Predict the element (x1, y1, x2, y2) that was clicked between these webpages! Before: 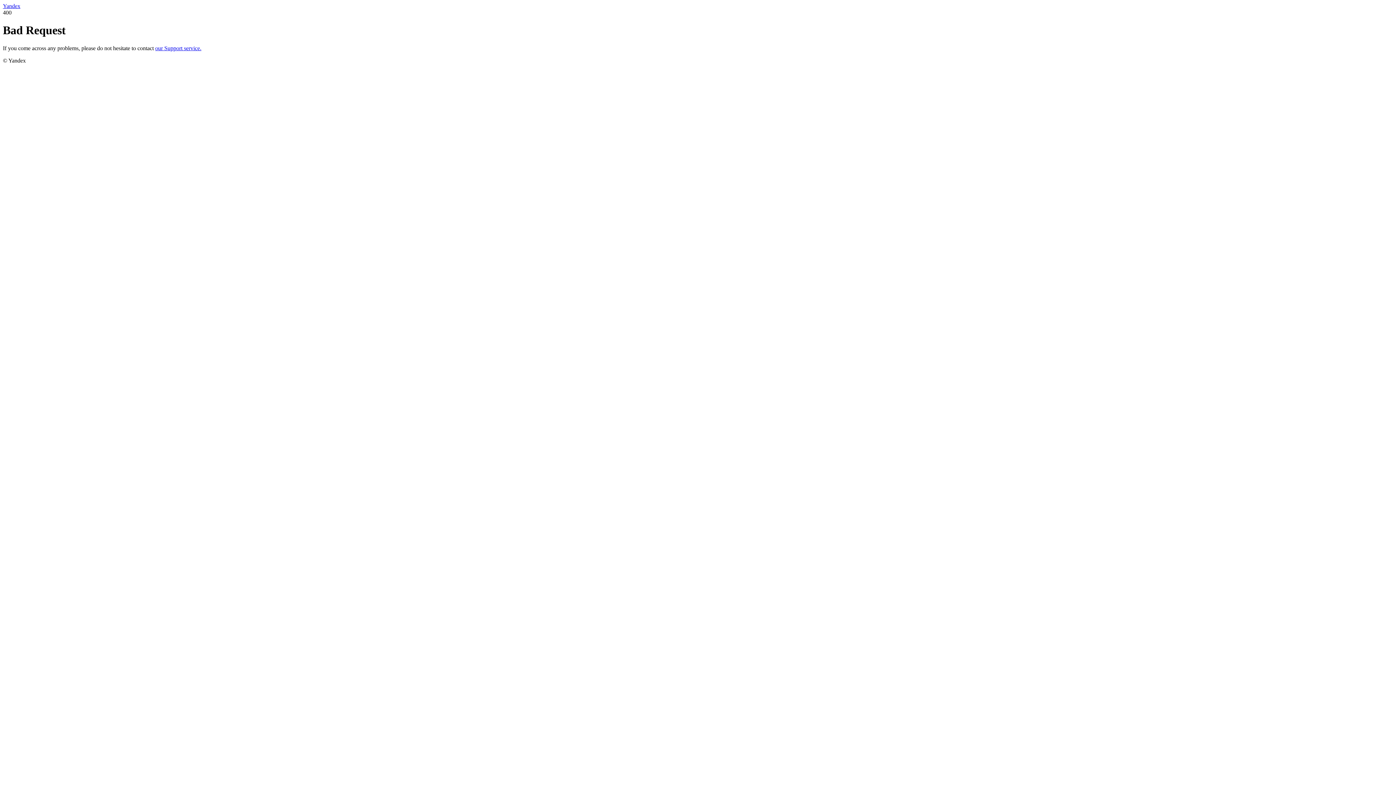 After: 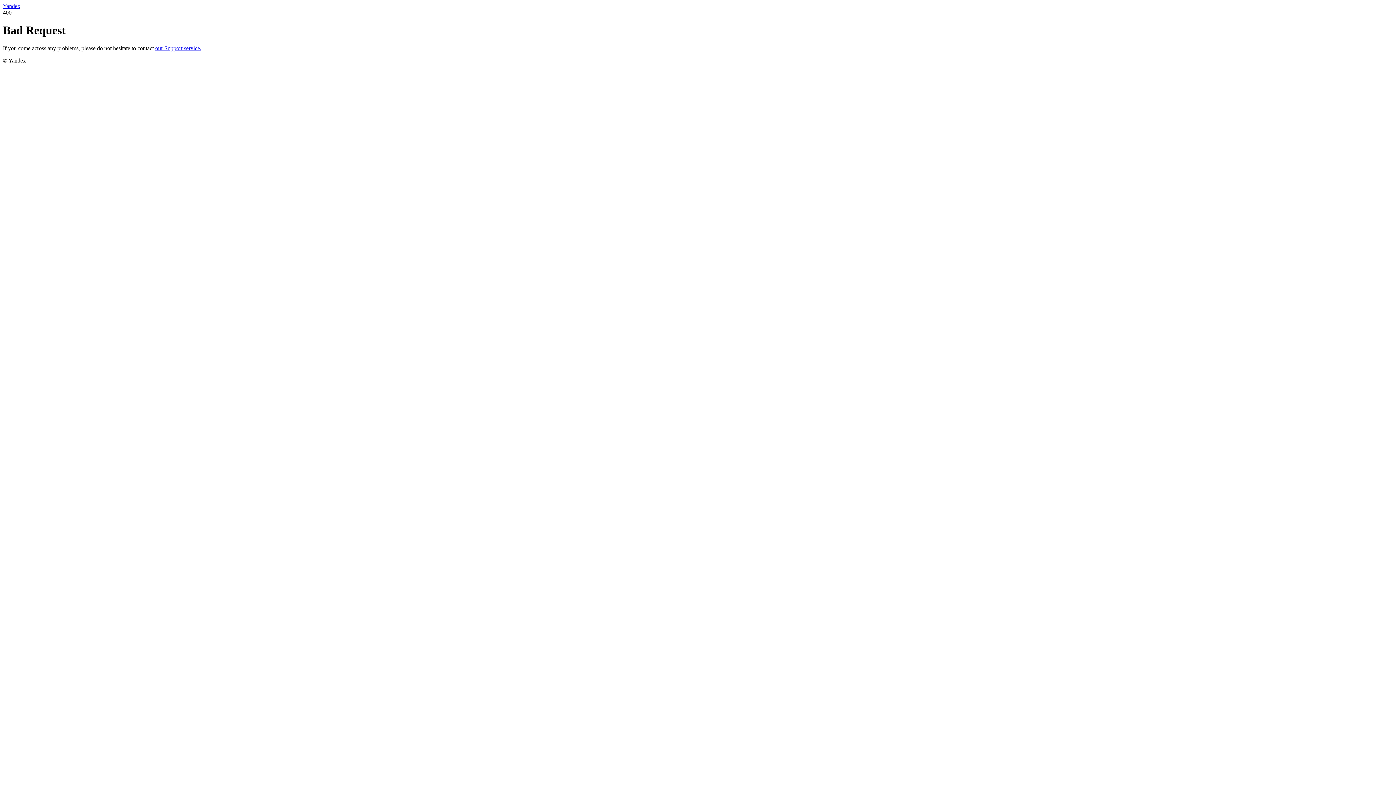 Action: label: Yandex bbox: (2, 2, 20, 9)